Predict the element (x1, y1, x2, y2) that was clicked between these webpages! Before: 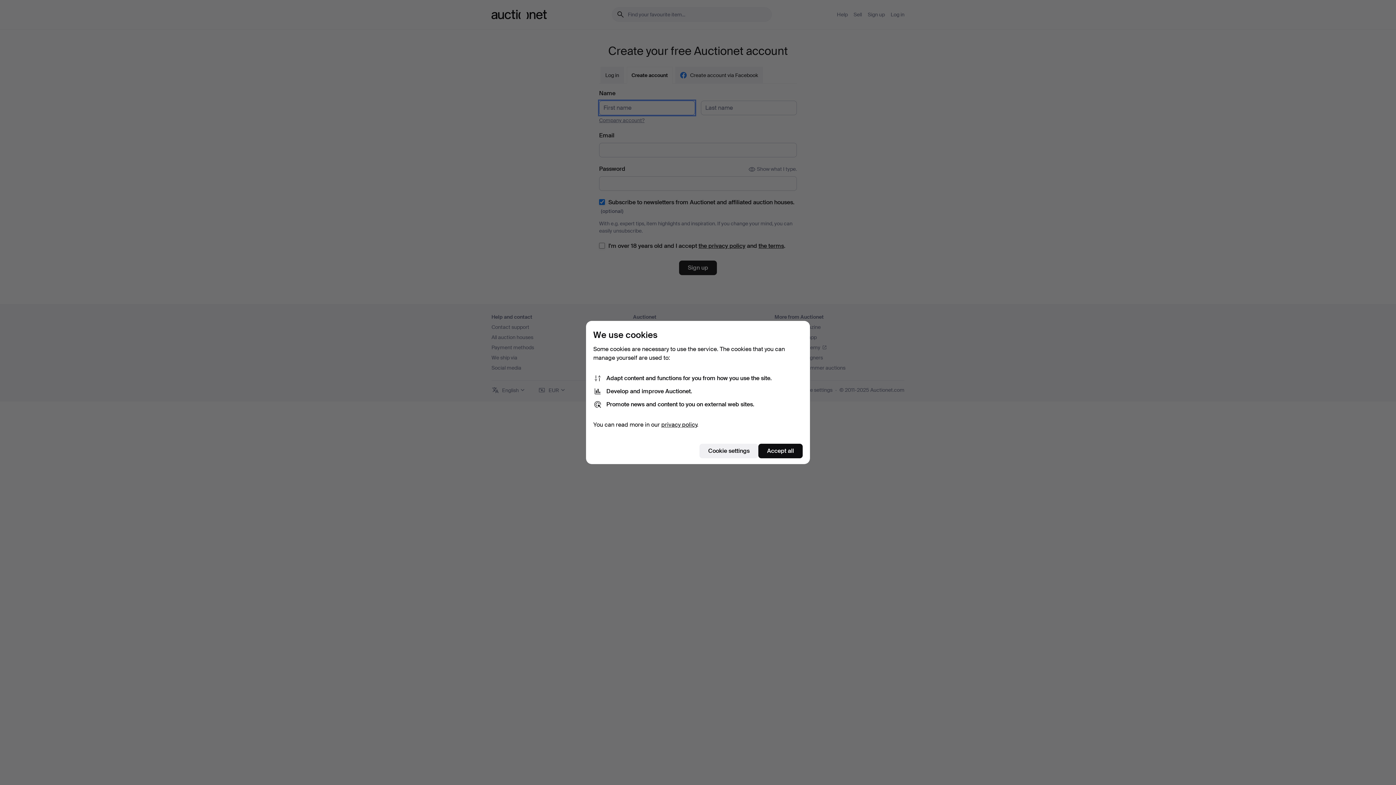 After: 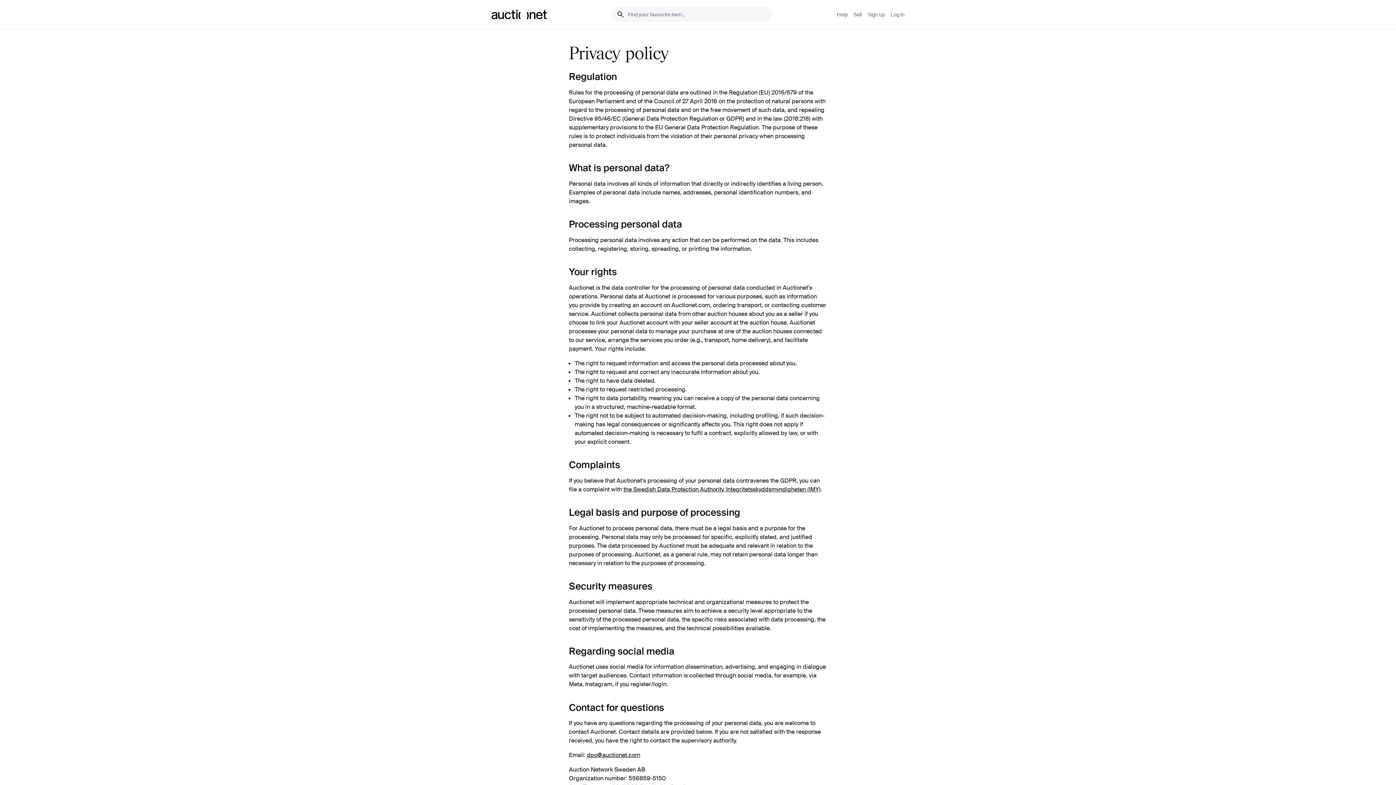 Action: label: privacy policy bbox: (661, 421, 697, 428)